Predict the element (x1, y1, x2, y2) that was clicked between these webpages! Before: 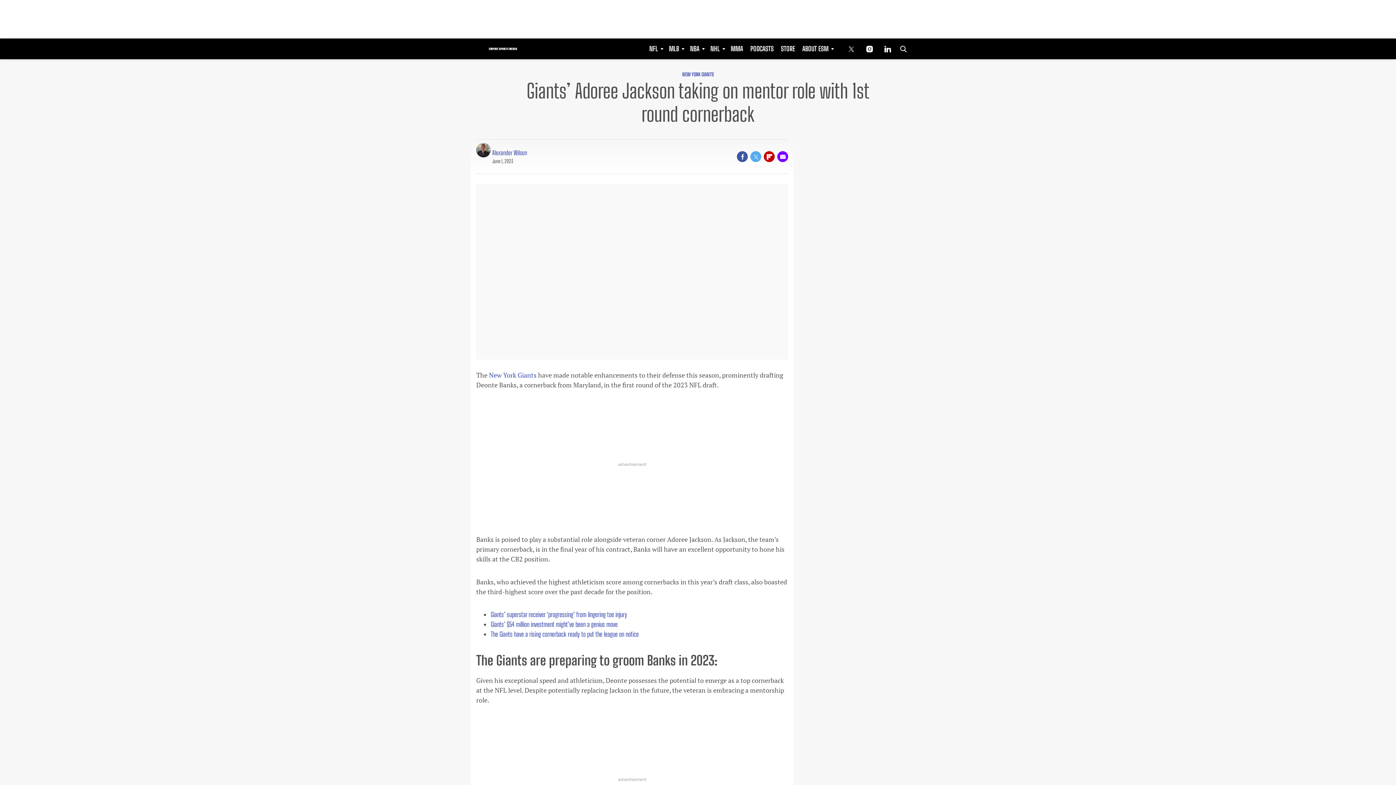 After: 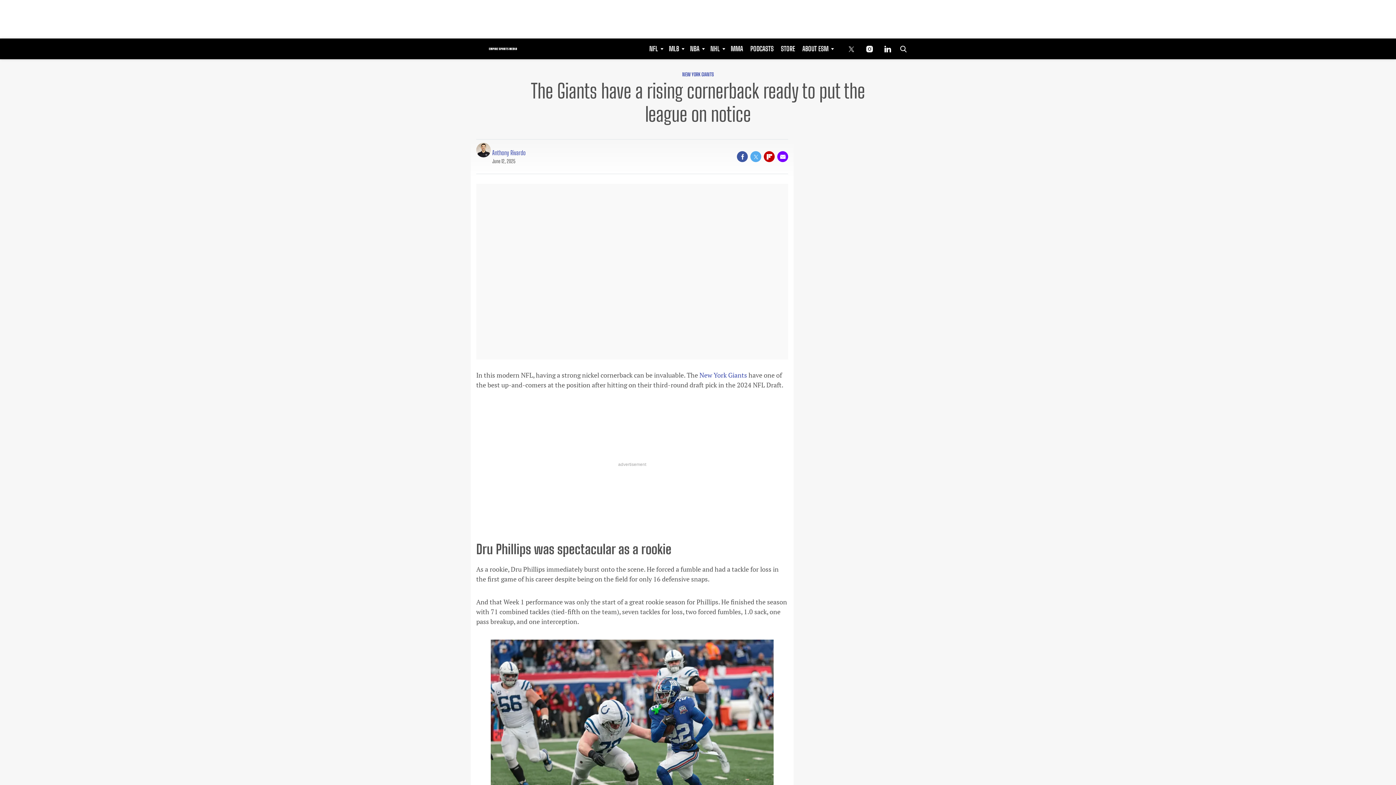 Action: bbox: (490, 630, 638, 638) label: The Giants have a rising cornerback ready to put the league on notice